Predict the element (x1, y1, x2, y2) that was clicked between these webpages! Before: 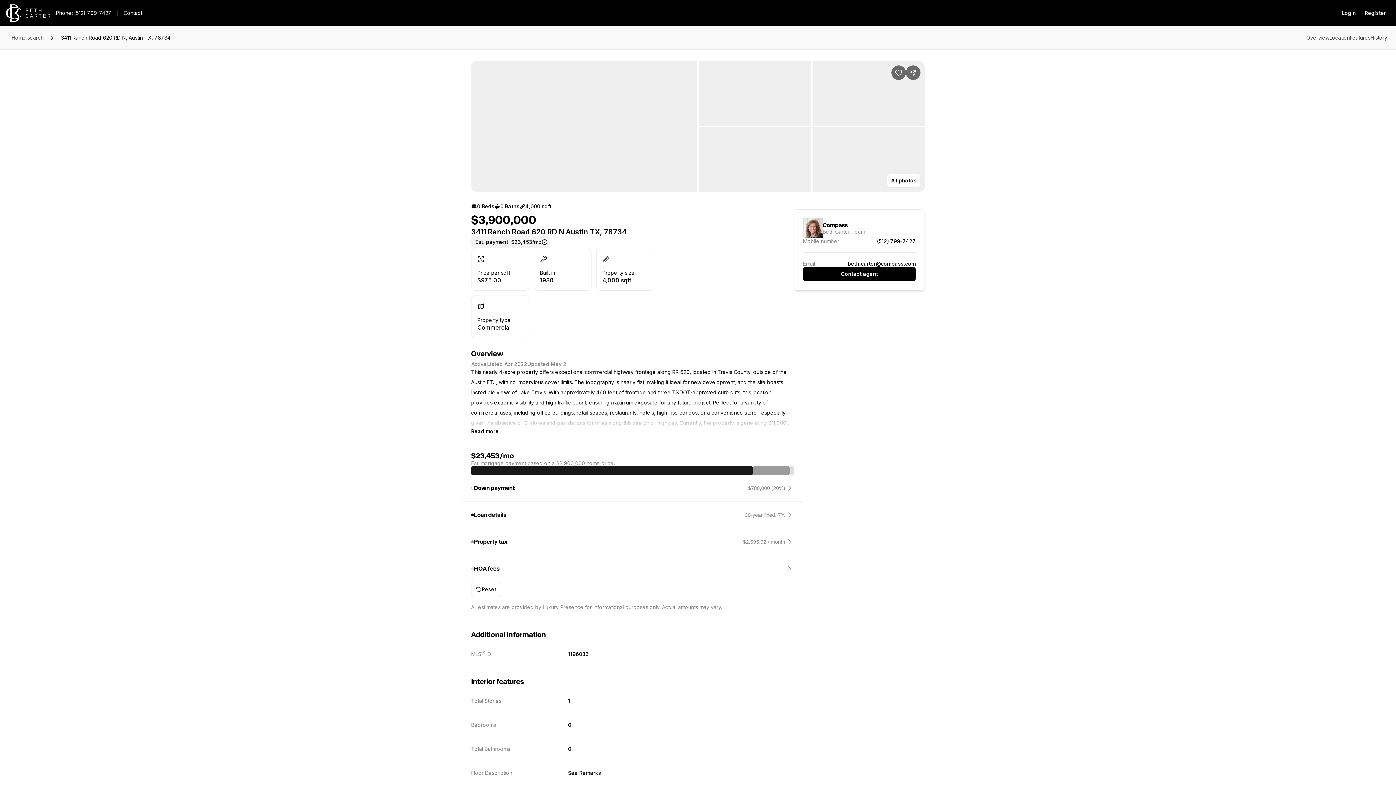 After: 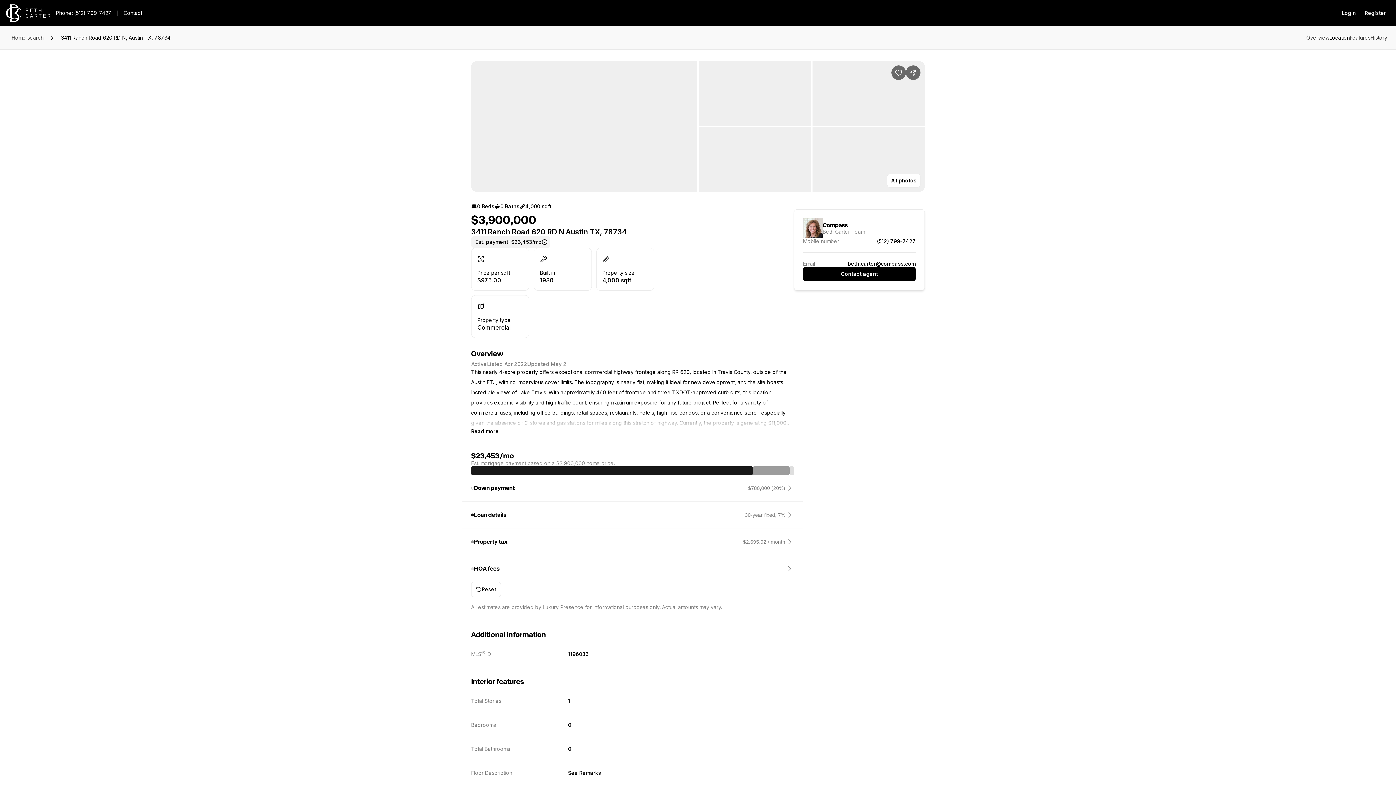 Action: bbox: (1329, 34, 1350, 40) label: Skip to: Location